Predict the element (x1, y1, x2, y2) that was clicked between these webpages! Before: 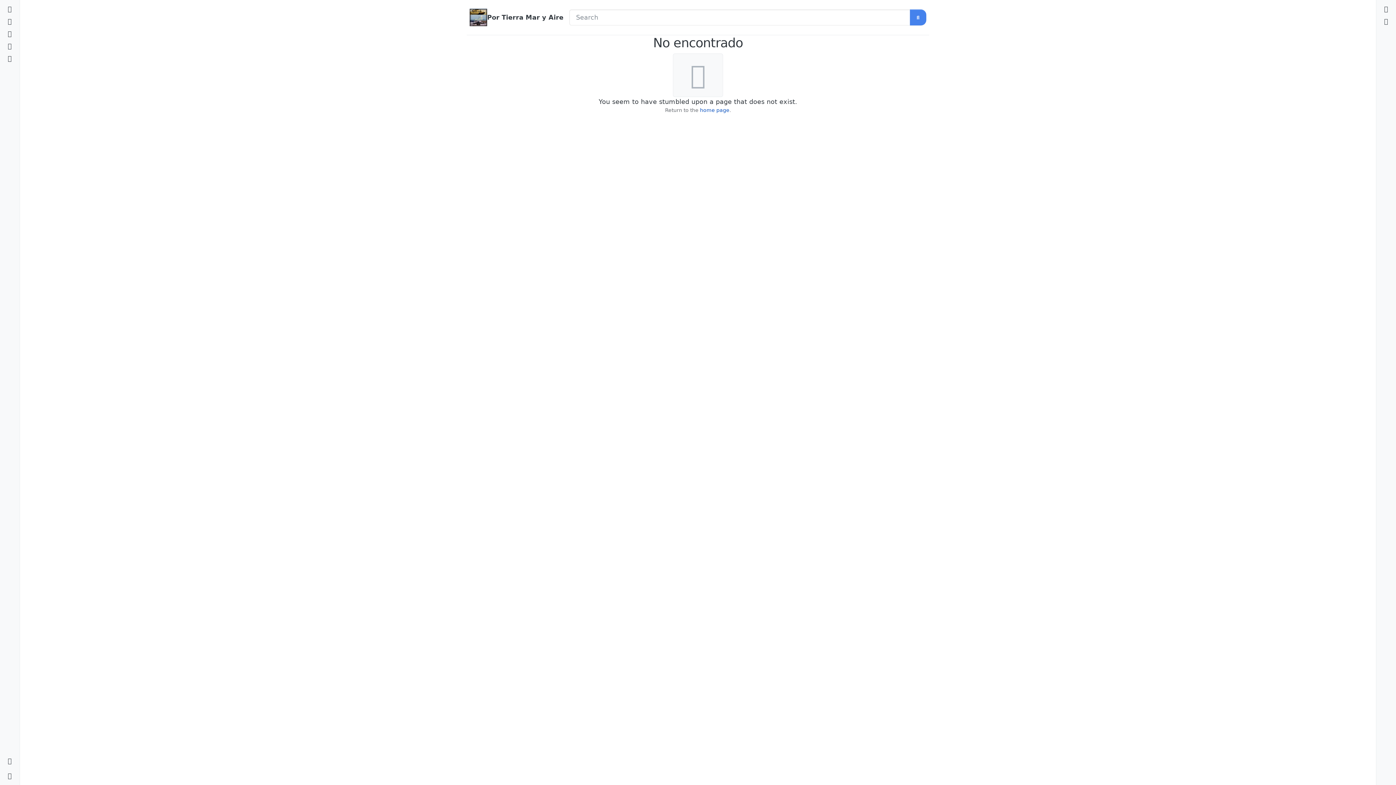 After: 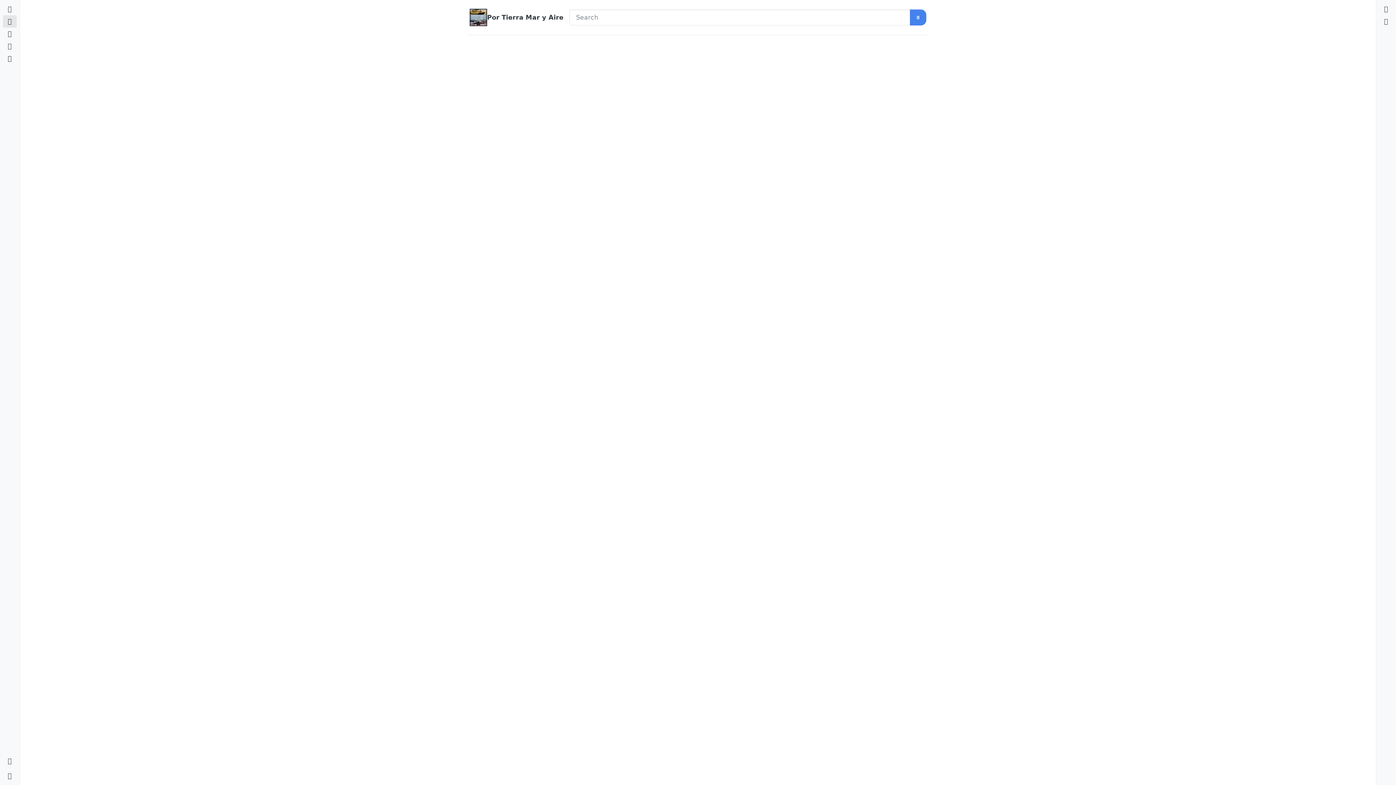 Action: label: Recientes bbox: (2, 15, 16, 27)